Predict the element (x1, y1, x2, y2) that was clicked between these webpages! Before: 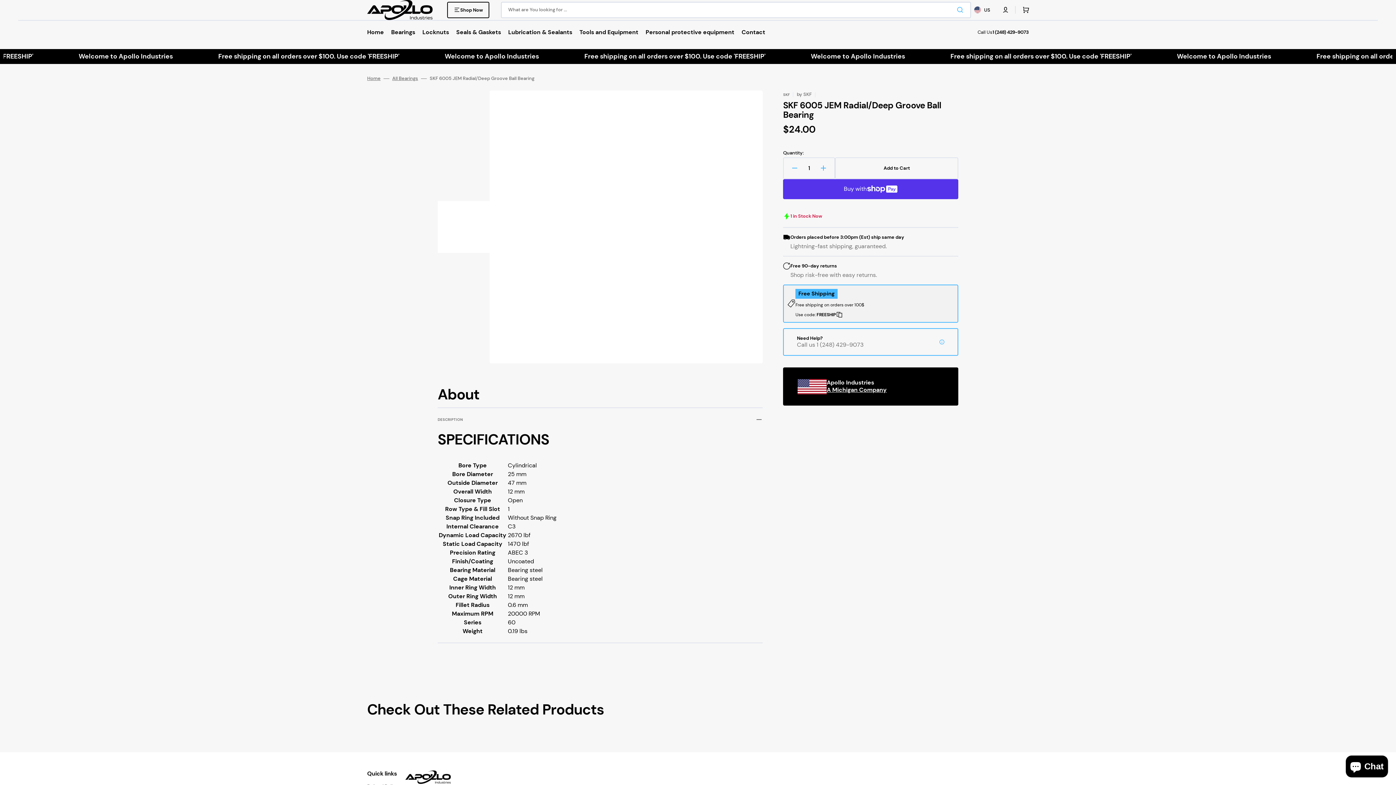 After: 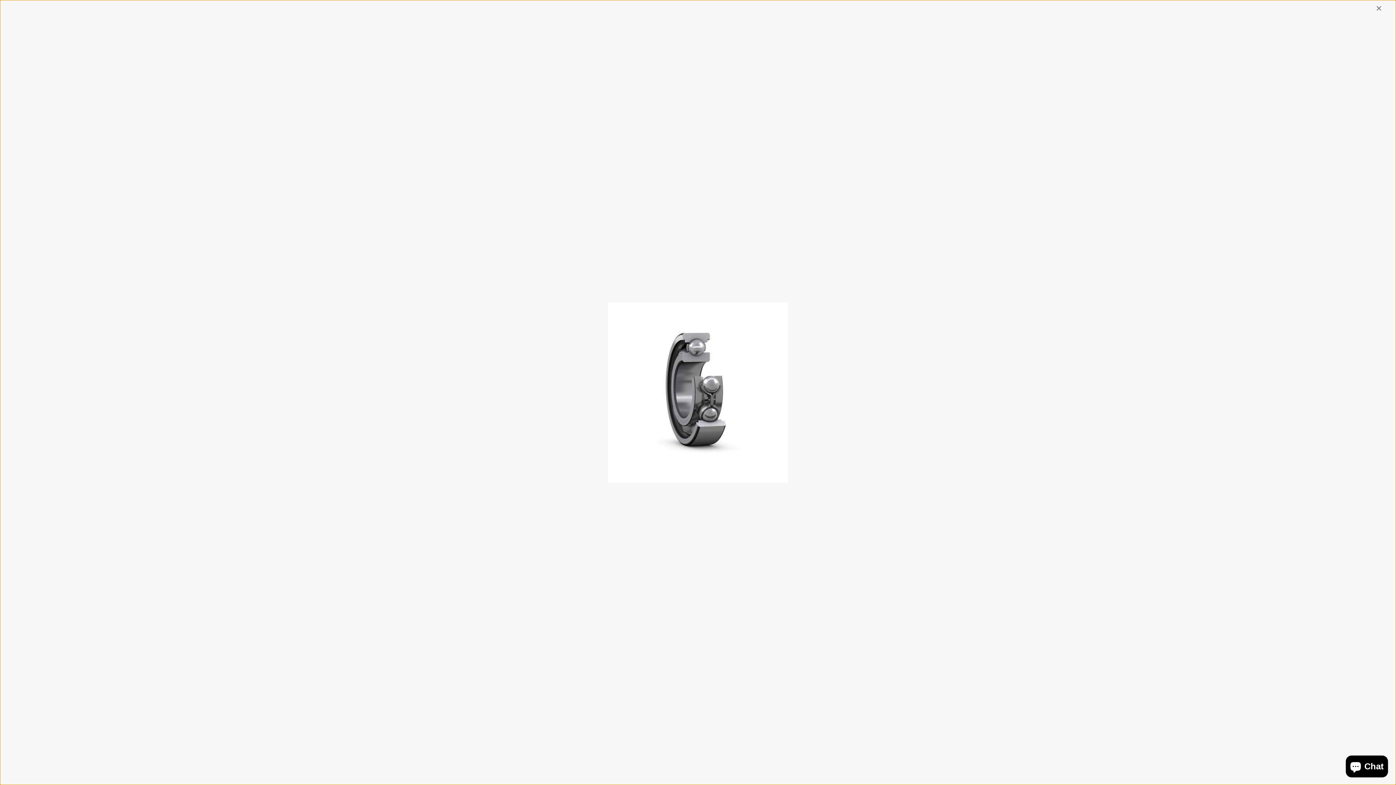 Action: bbox: (489, 90, 762, 363) label: Open media 1 in gallery view